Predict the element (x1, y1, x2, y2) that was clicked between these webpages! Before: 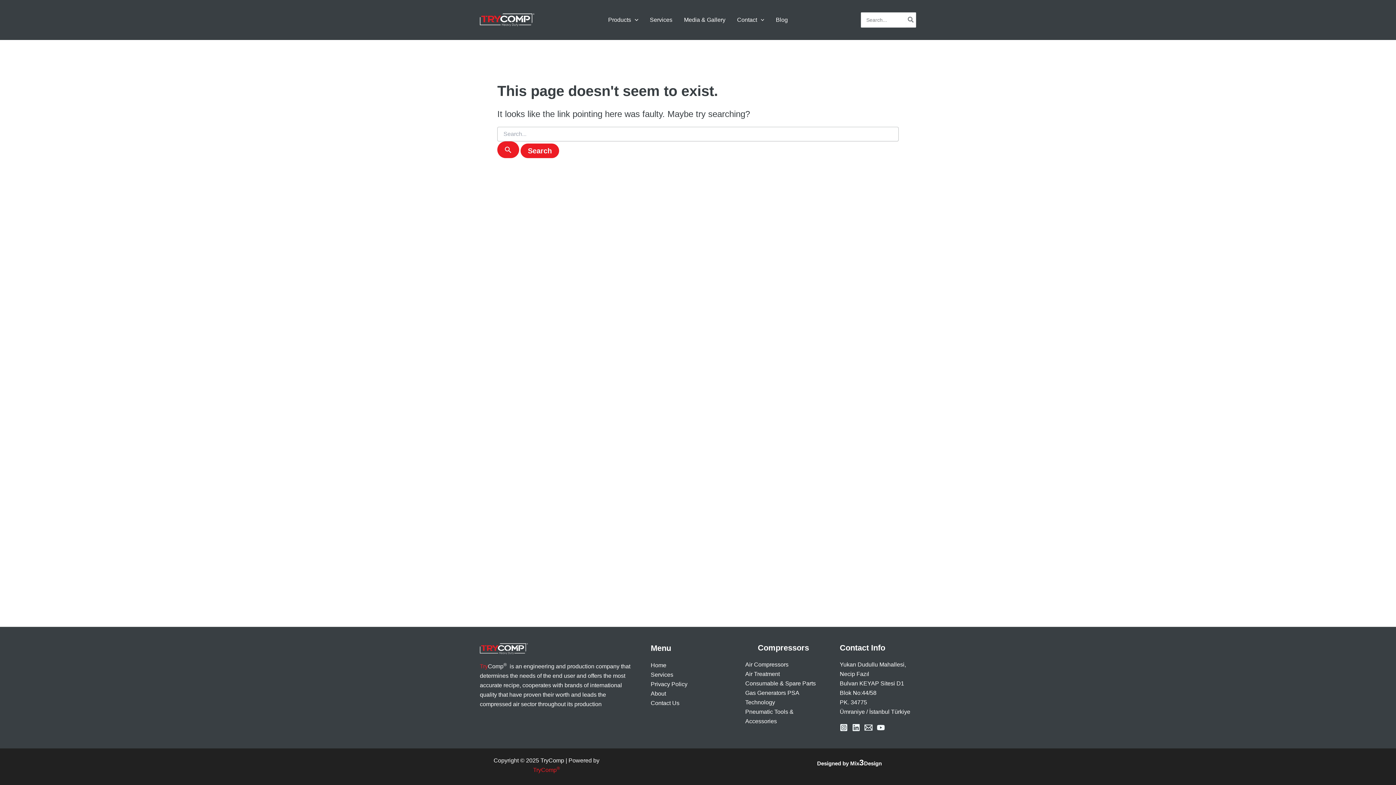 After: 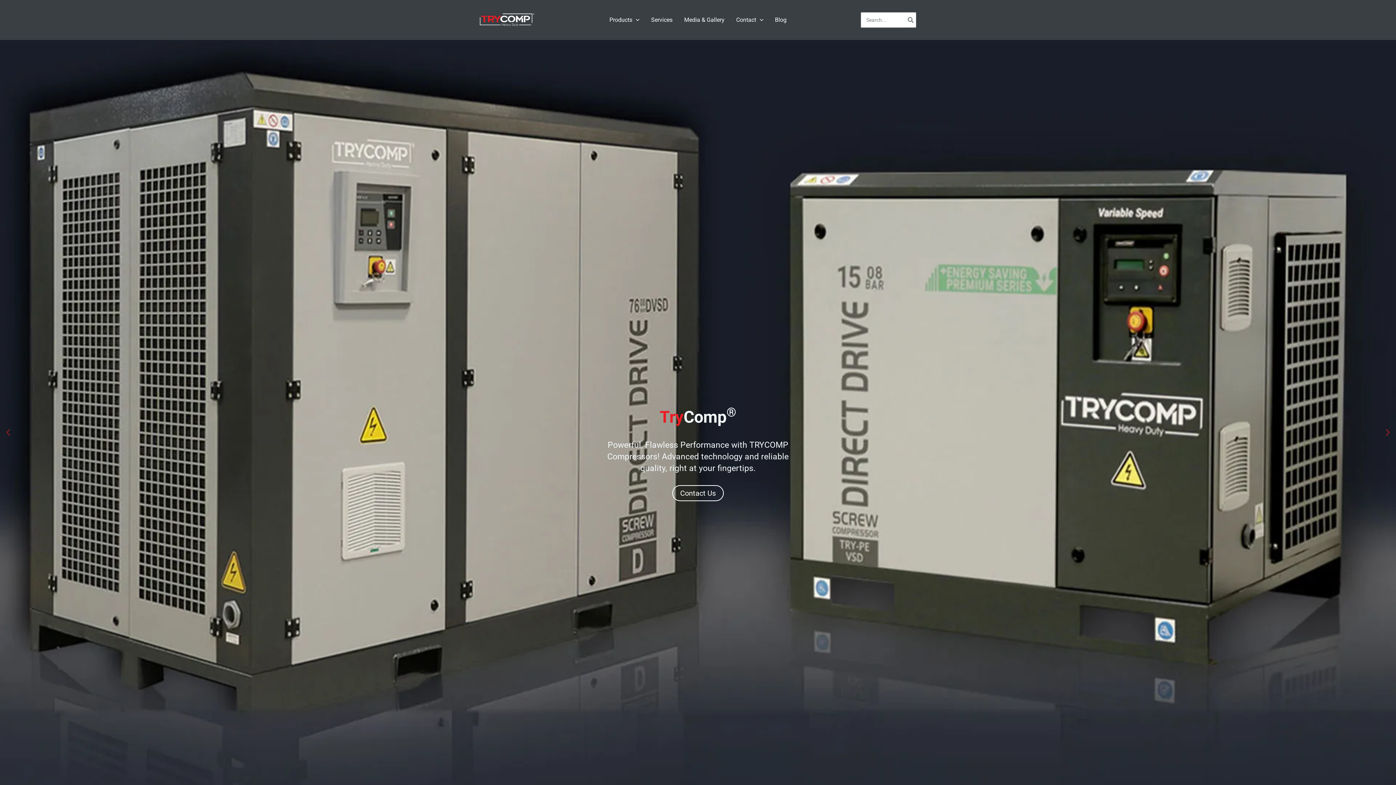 Action: bbox: (480, 16, 534, 22)